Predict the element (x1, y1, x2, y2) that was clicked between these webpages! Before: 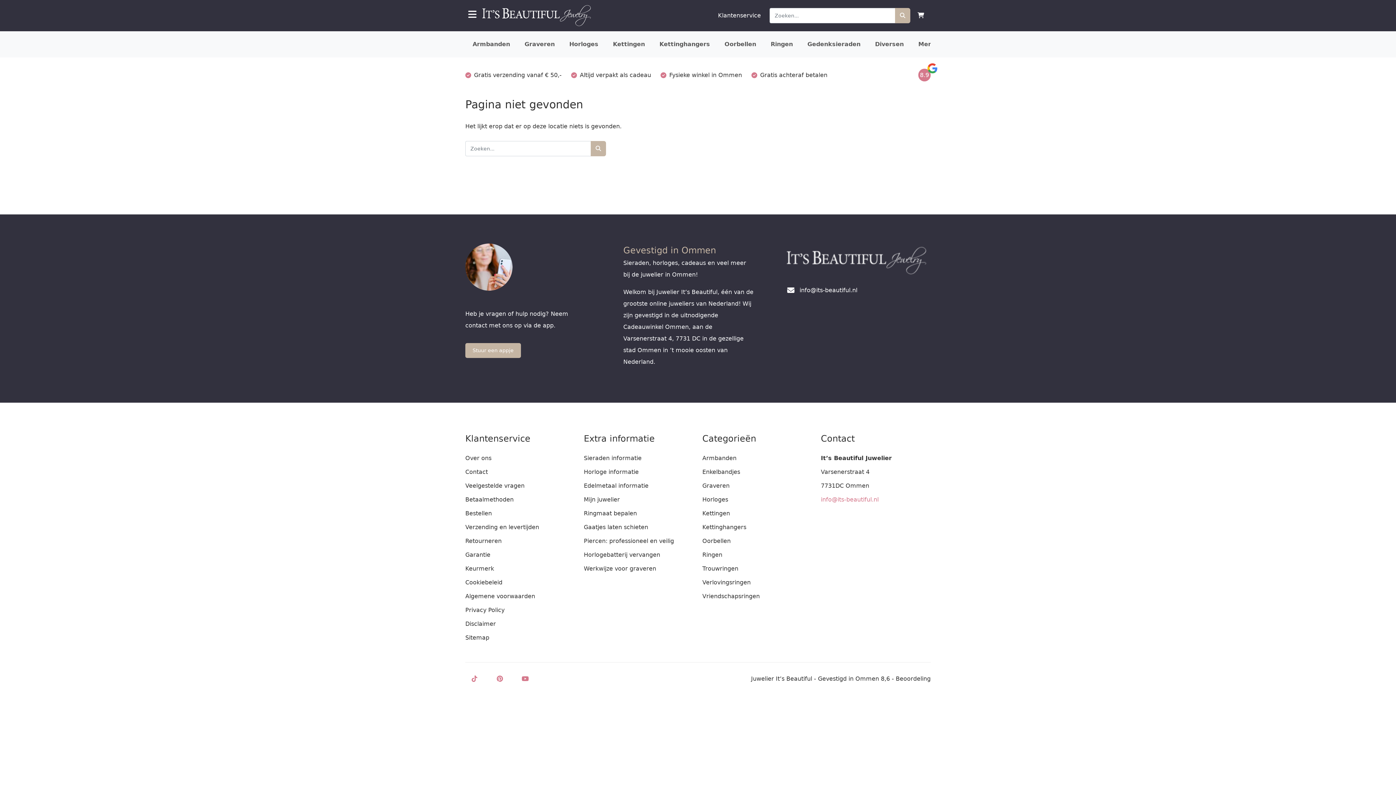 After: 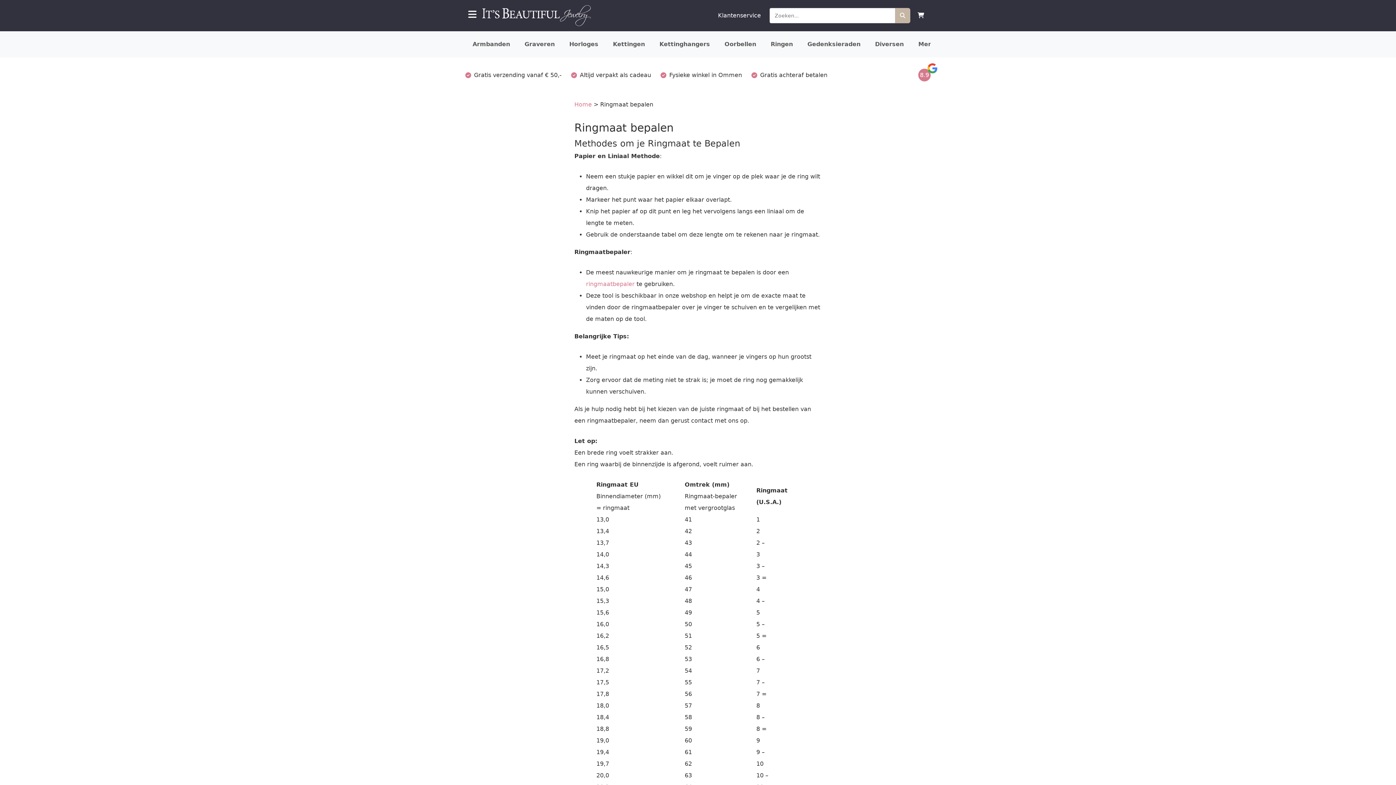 Action: bbox: (584, 510, 637, 517) label: Ringmaat bepalen